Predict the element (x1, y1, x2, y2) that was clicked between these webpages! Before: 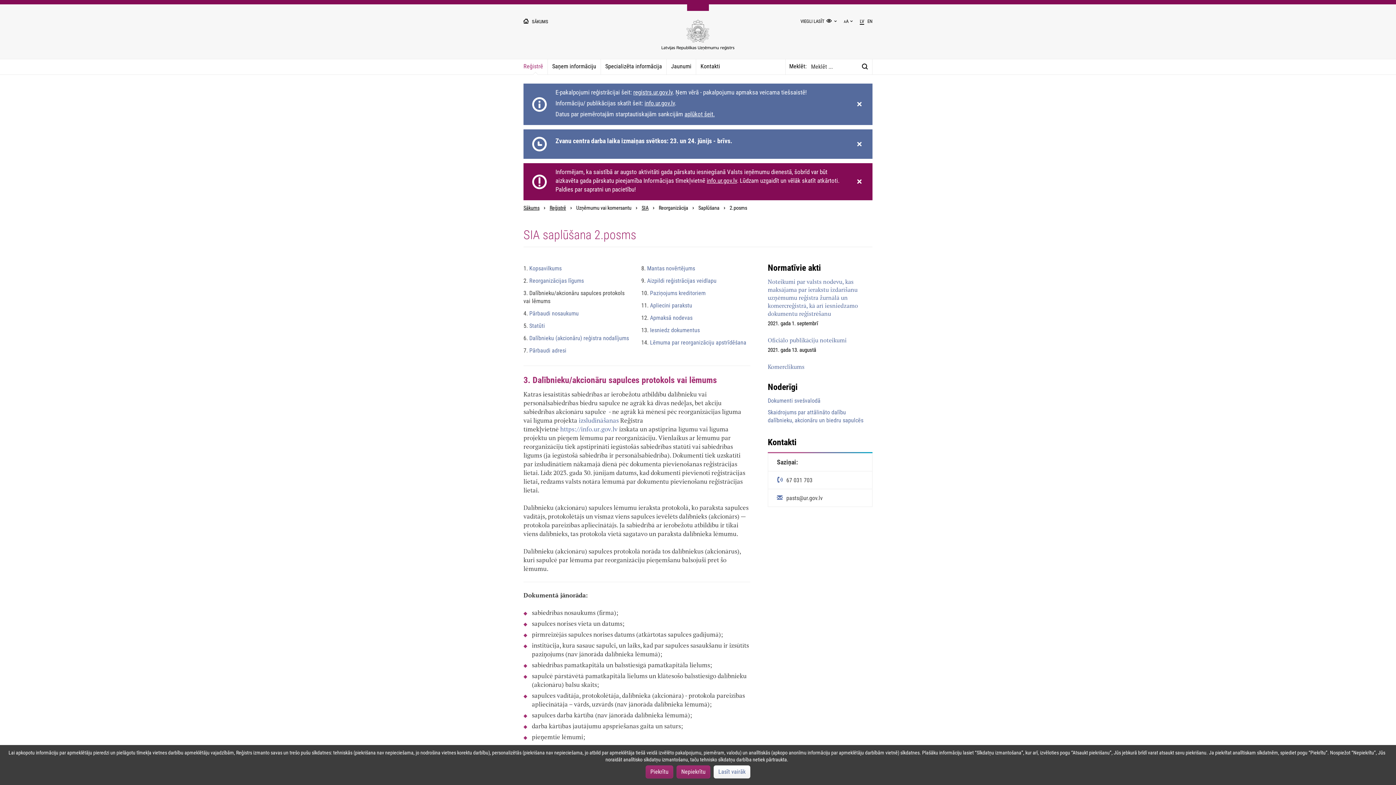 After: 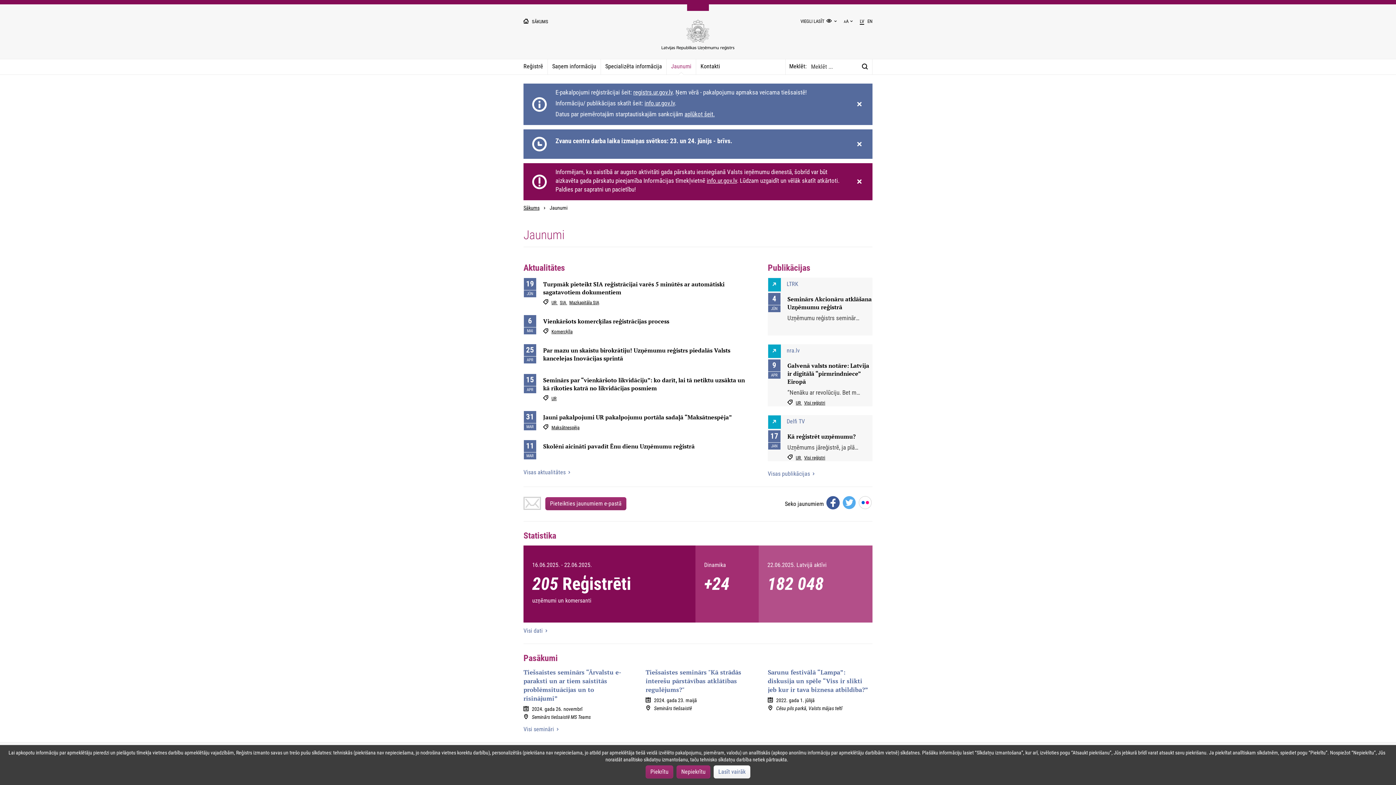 Action: bbox: (666, 59, 696, 74) label: Jaunumi